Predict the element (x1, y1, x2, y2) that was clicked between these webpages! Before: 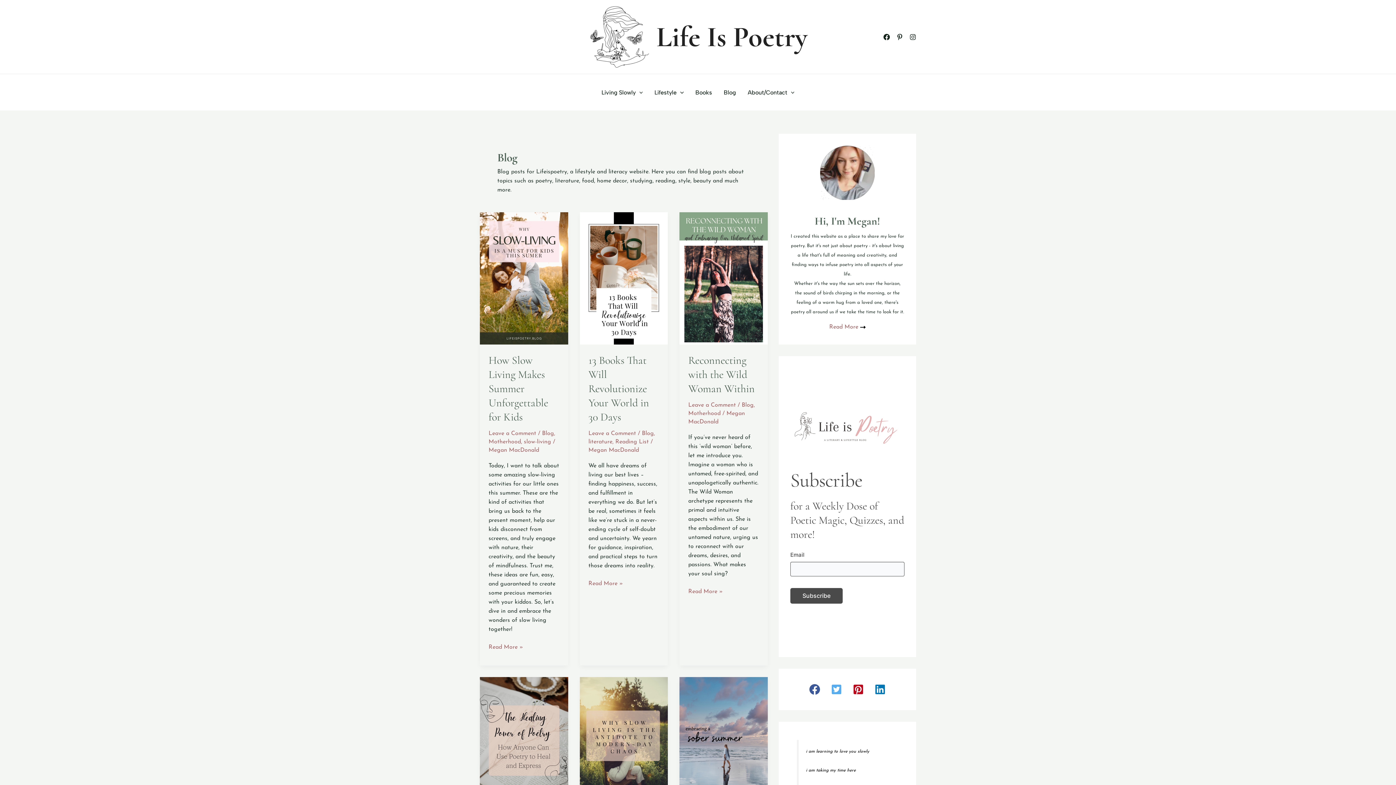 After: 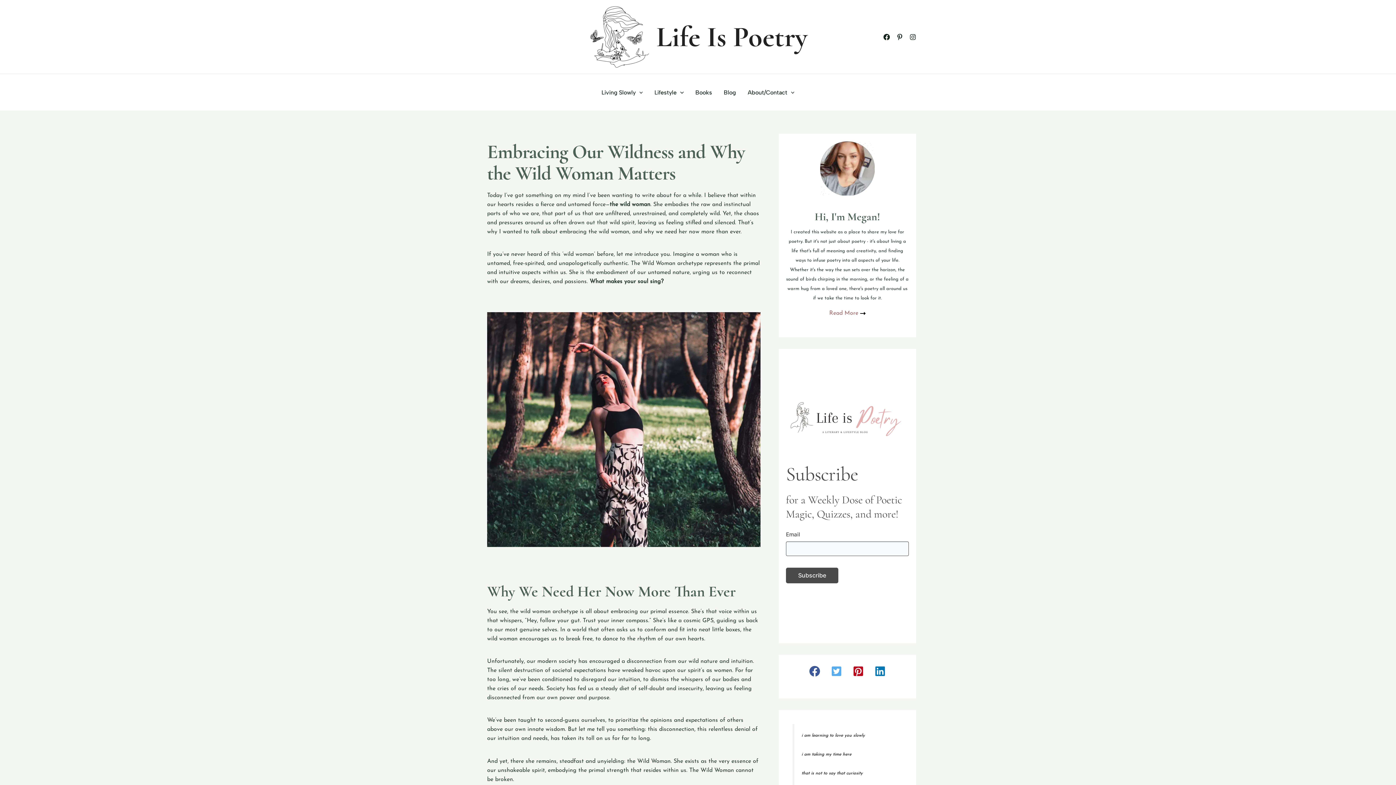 Action: bbox: (688, 587, 723, 596) label: Reconnecting with the Wild Woman Within
Read More »